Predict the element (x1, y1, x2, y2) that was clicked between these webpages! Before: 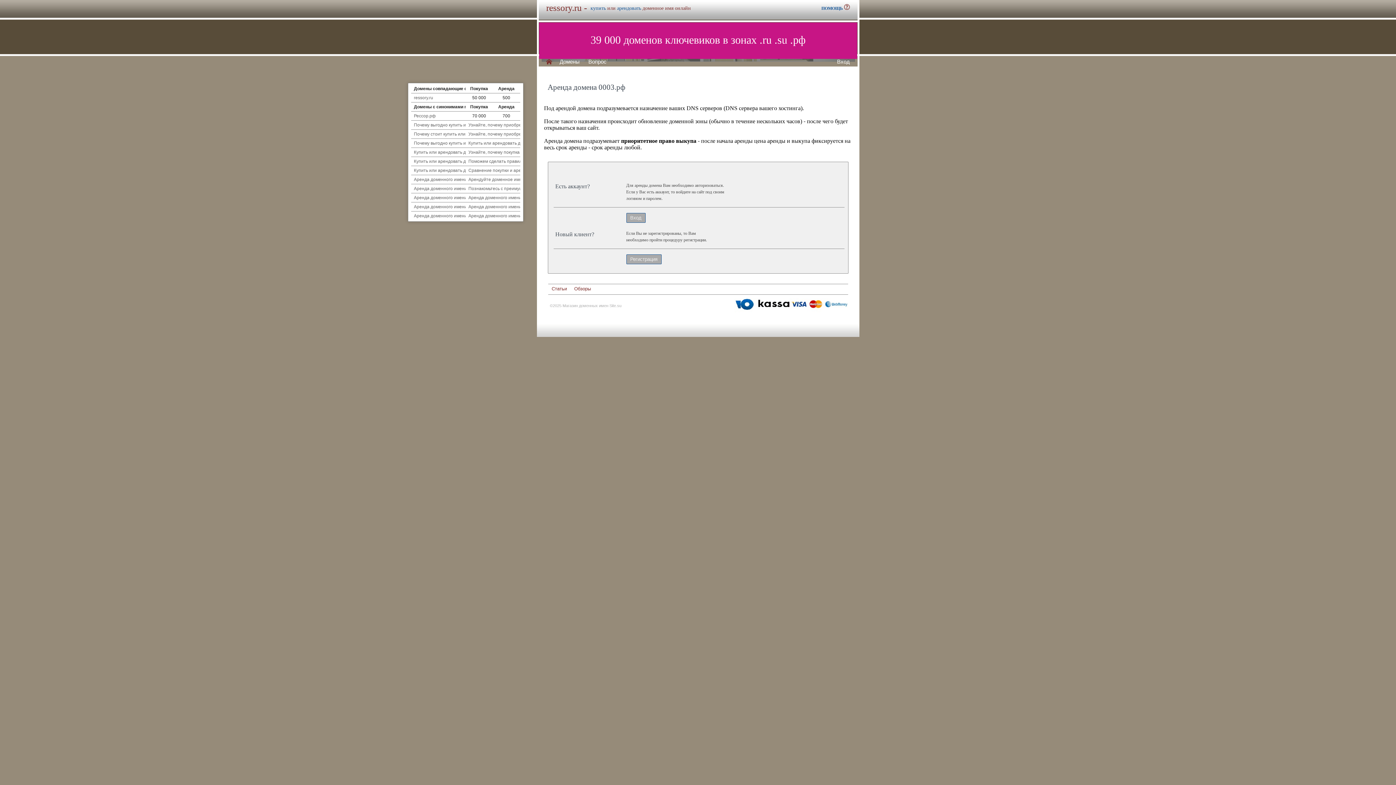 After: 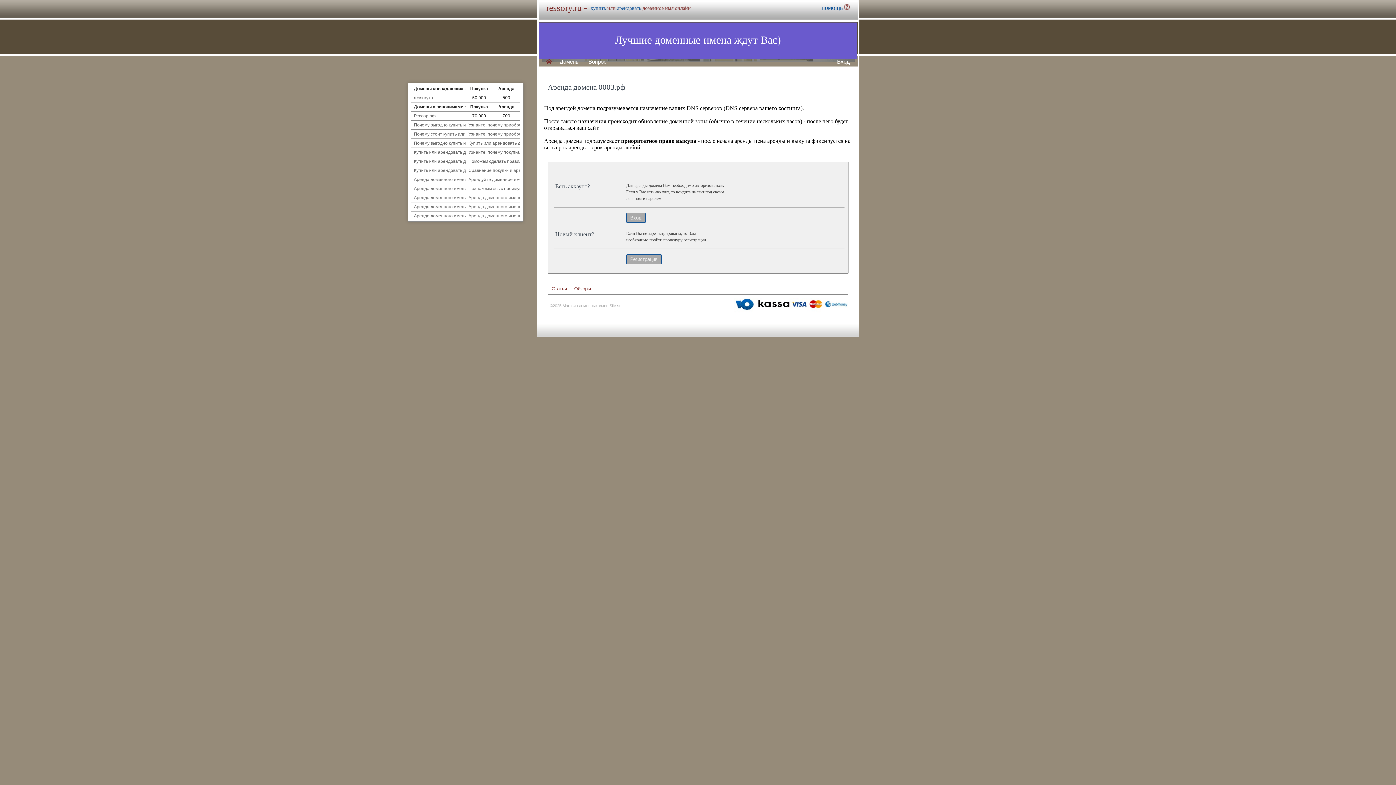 Action: bbox: (734, 309, 848, 313)